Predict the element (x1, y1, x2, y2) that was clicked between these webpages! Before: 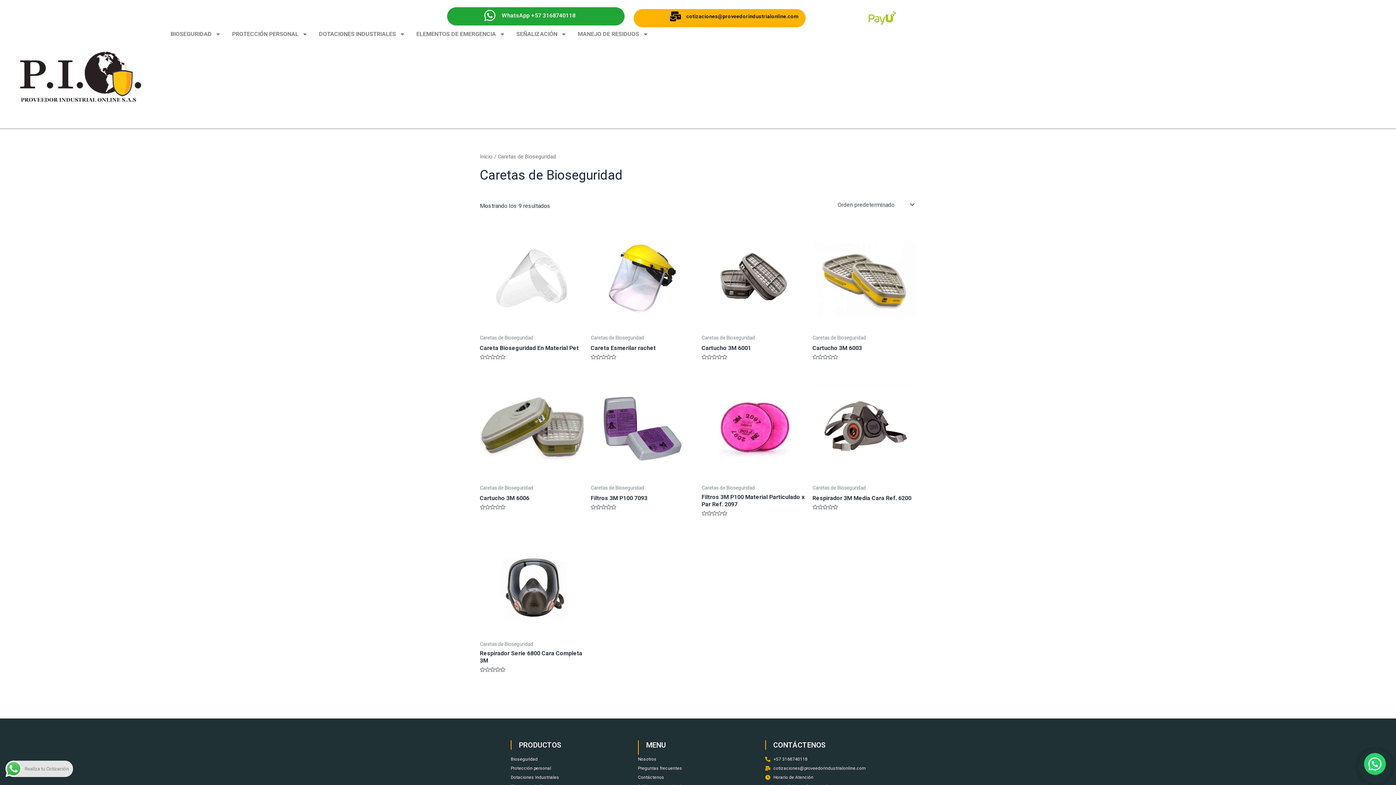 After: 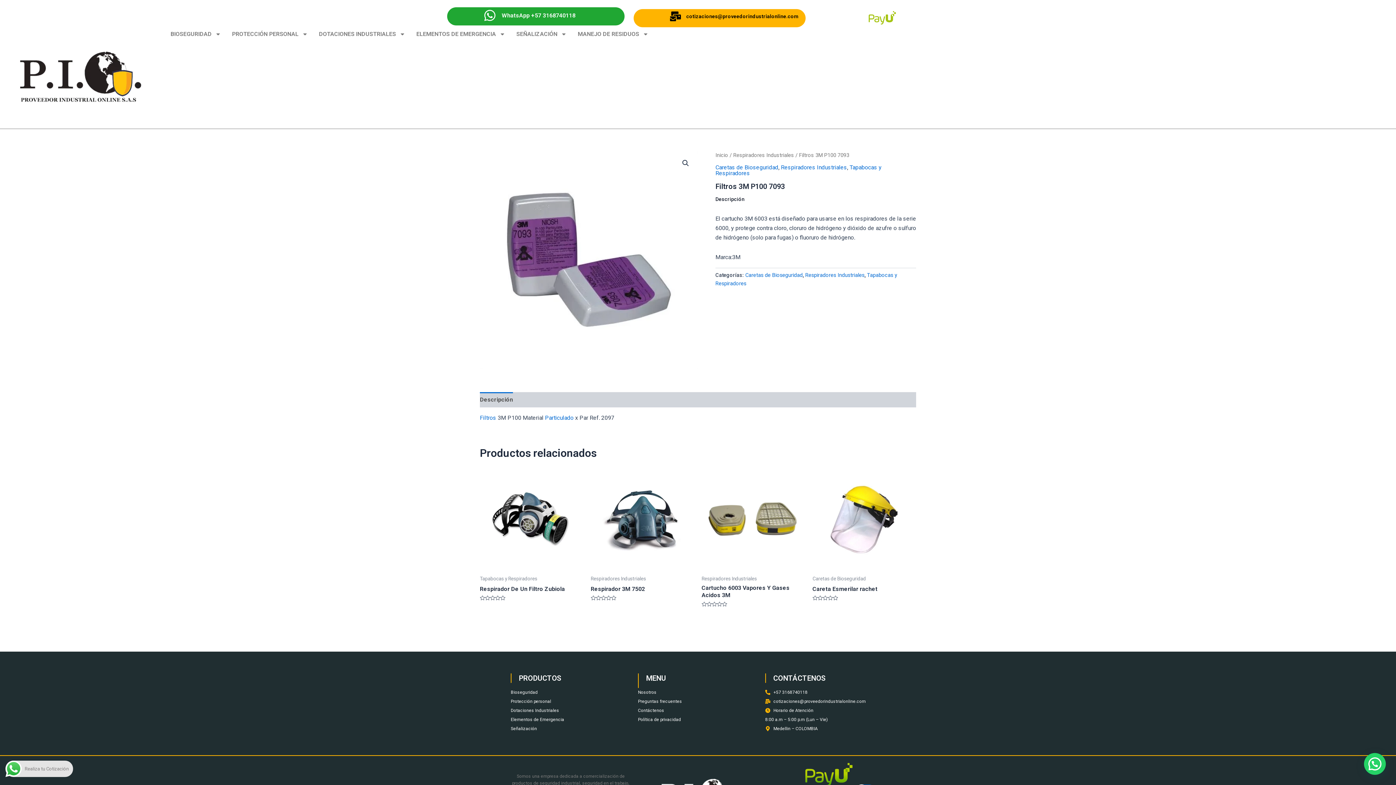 Action: bbox: (590, 376, 694, 480)